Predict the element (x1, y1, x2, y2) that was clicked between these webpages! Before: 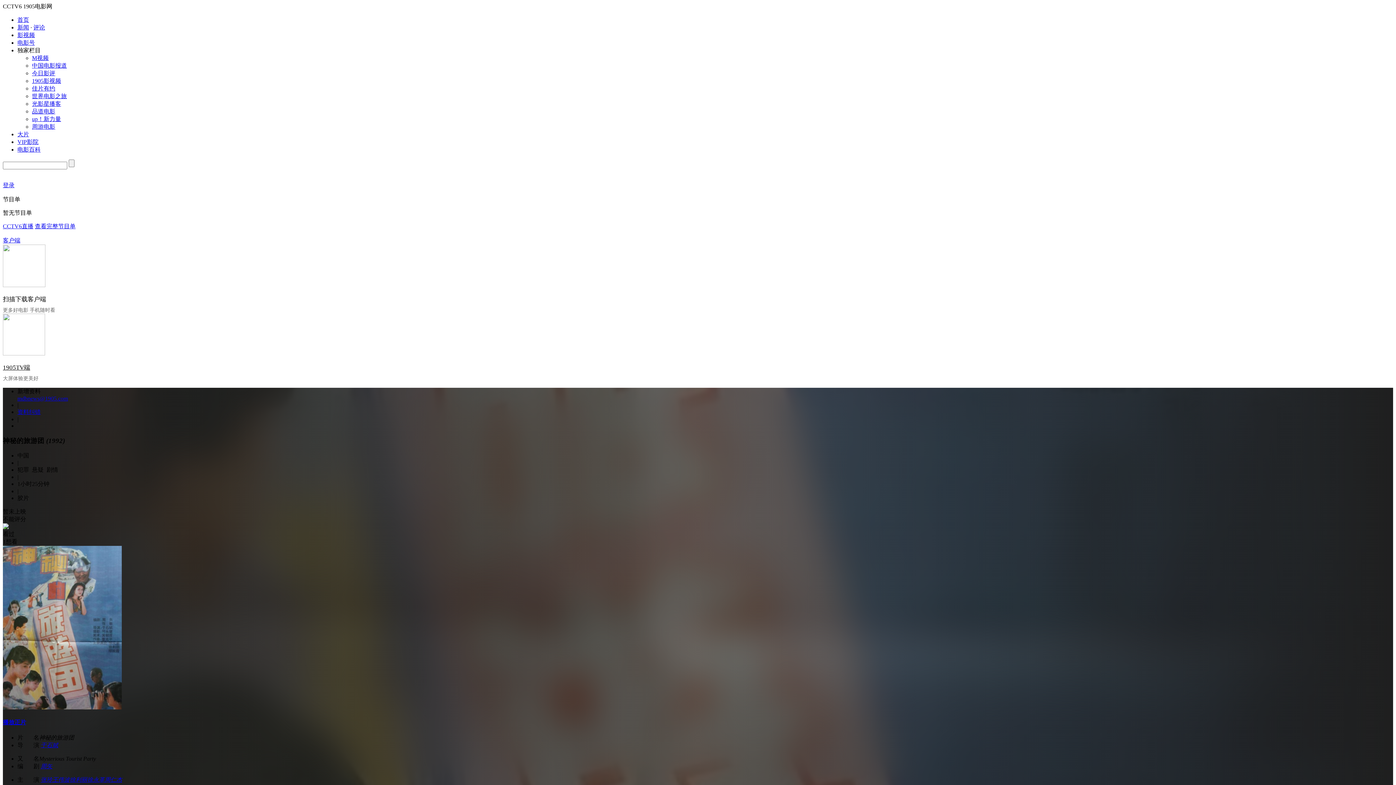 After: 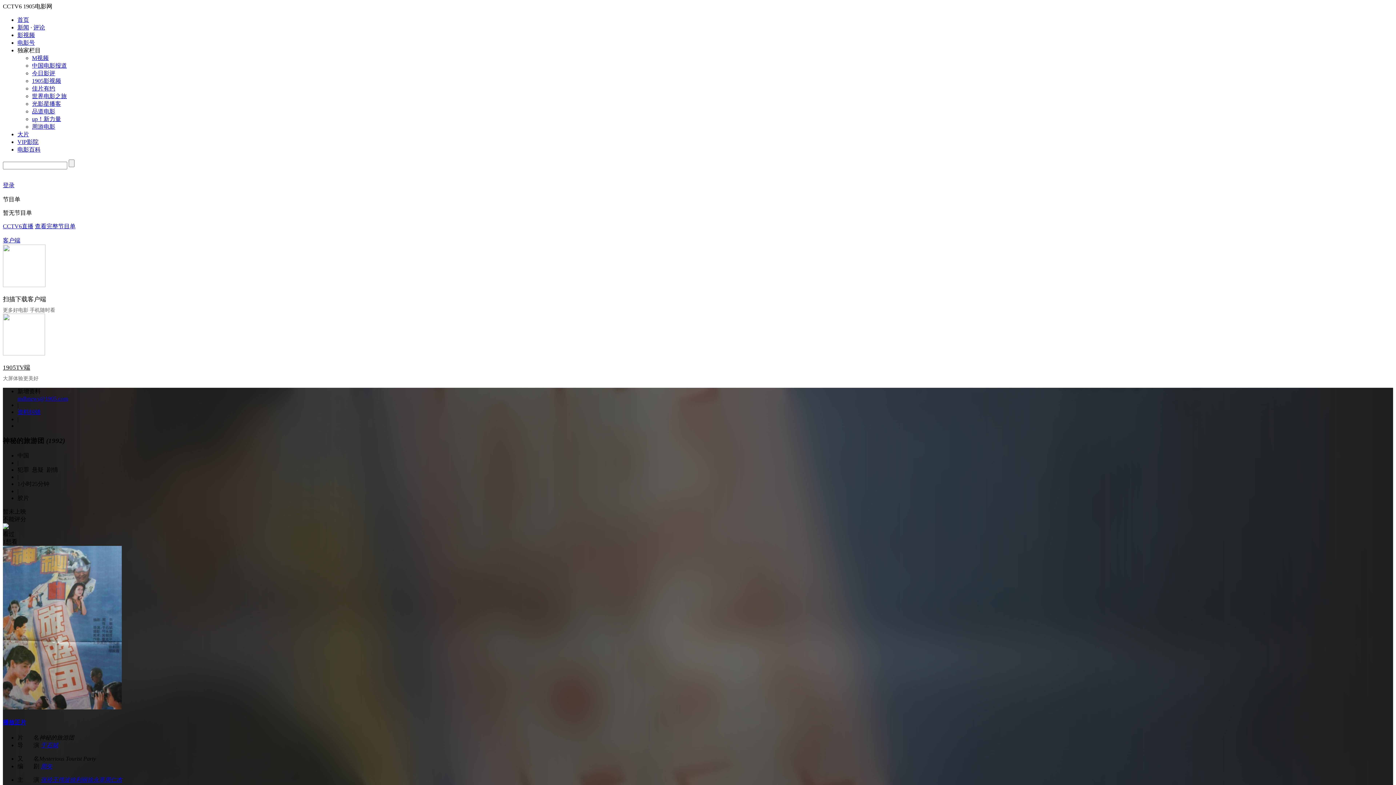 Action: label: 周仁杰 bbox: (104, 777, 122, 783)